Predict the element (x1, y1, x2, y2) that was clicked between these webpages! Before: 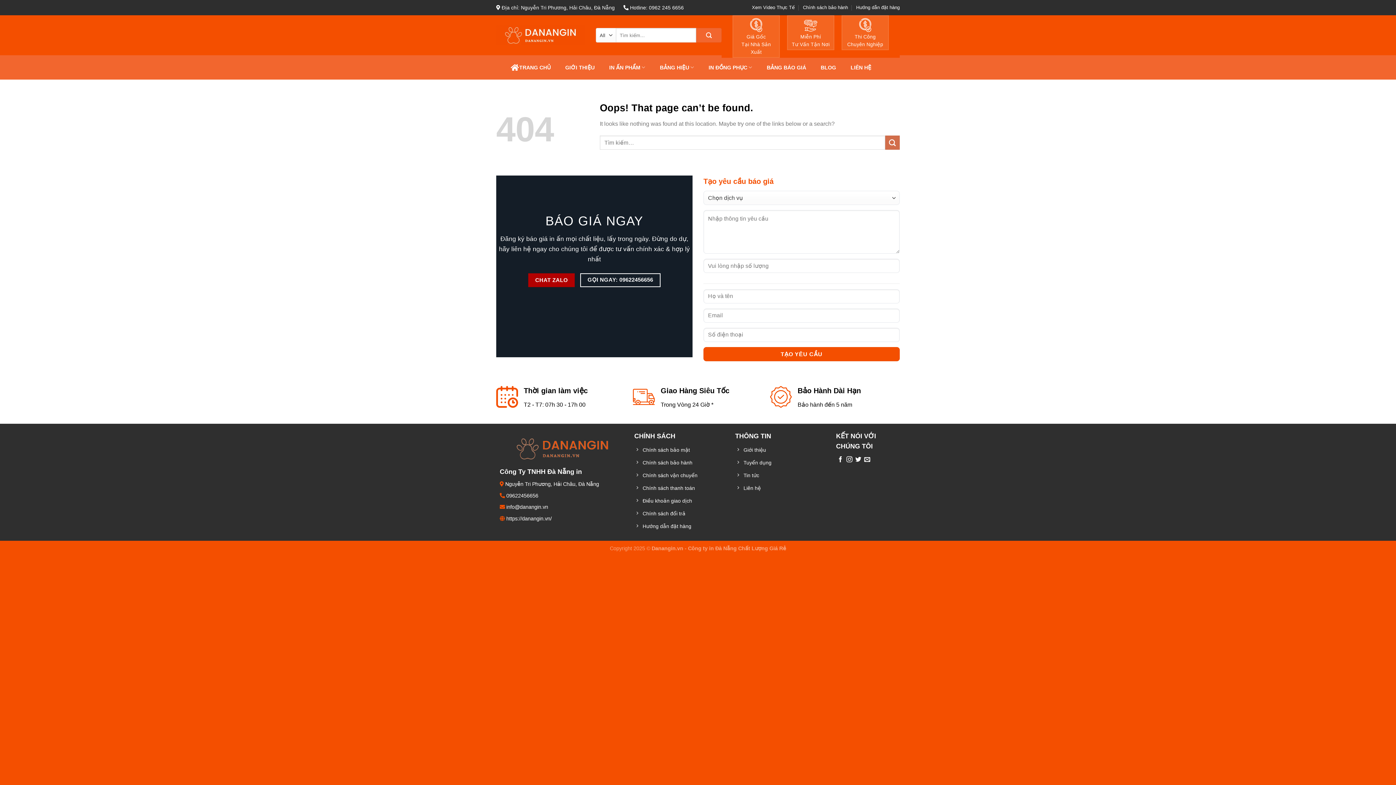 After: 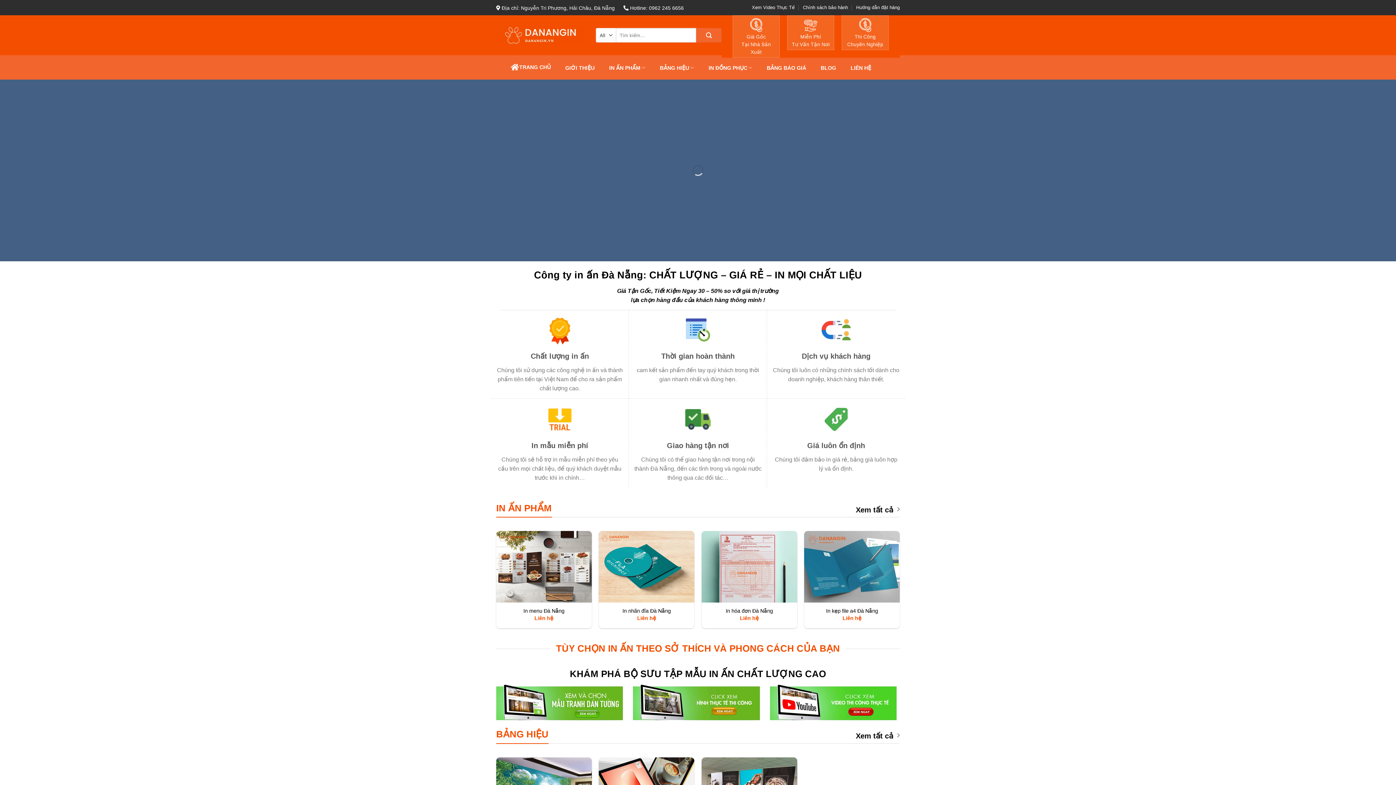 Action: bbox: (634, 470, 728, 482) label: Chính sách vận chuyển